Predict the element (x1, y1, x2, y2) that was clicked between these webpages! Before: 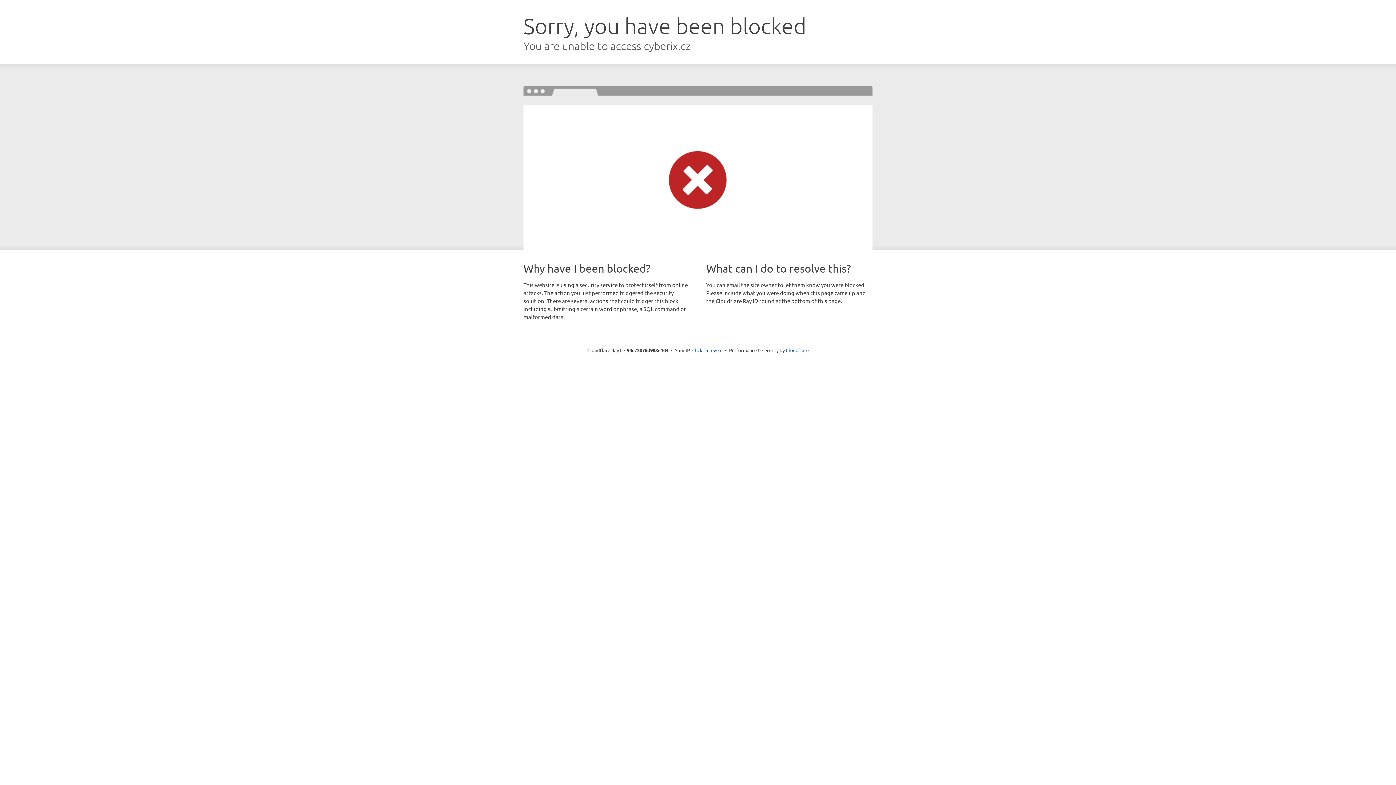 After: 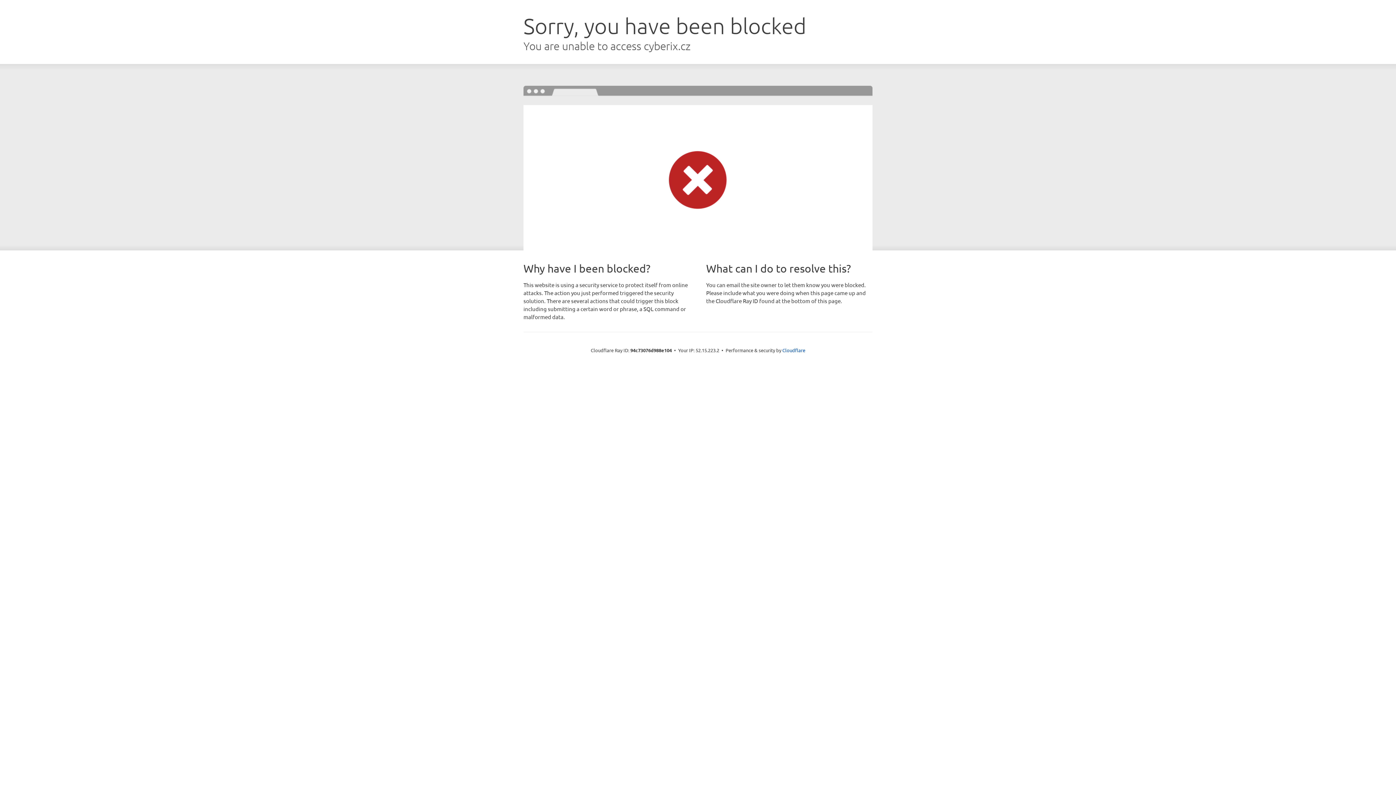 Action: bbox: (692, 346, 722, 353) label: Click to reveal